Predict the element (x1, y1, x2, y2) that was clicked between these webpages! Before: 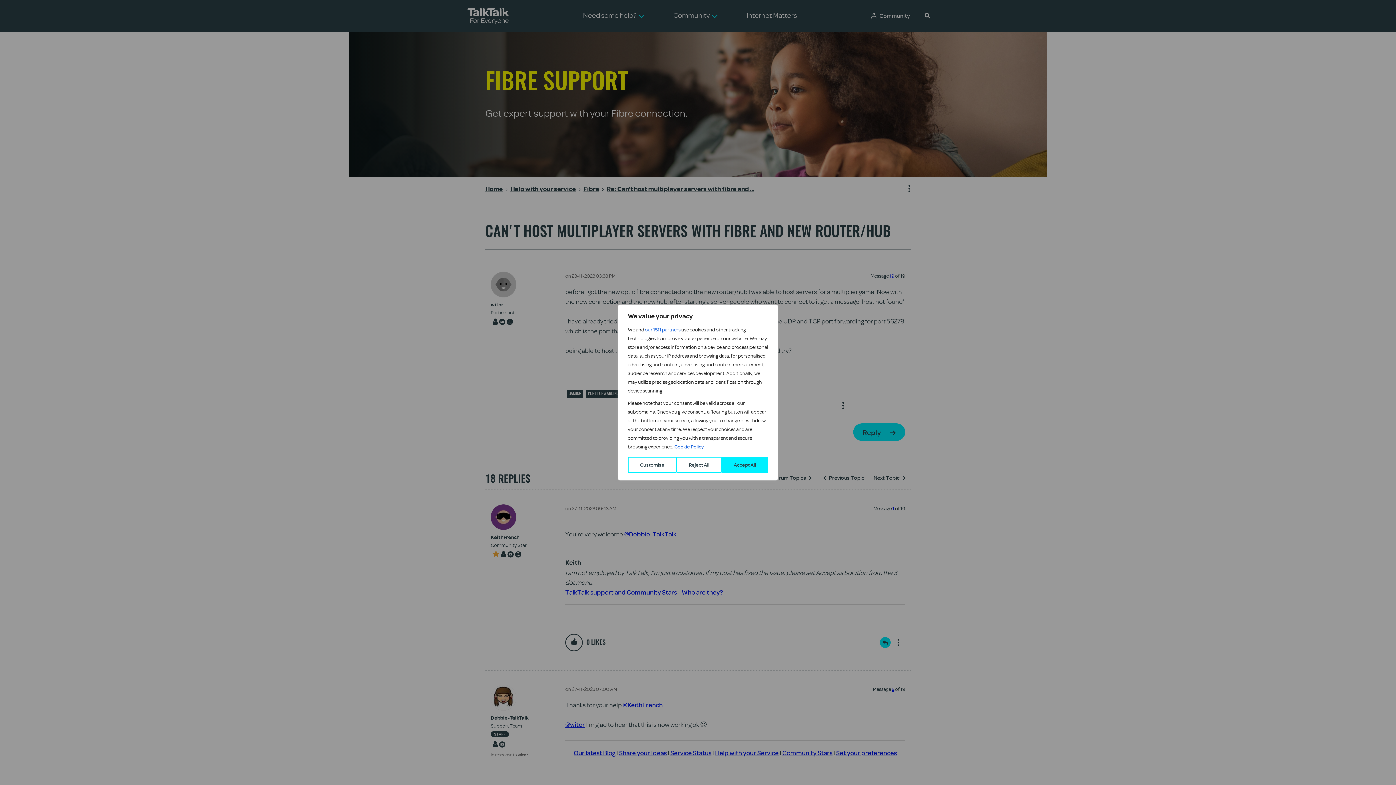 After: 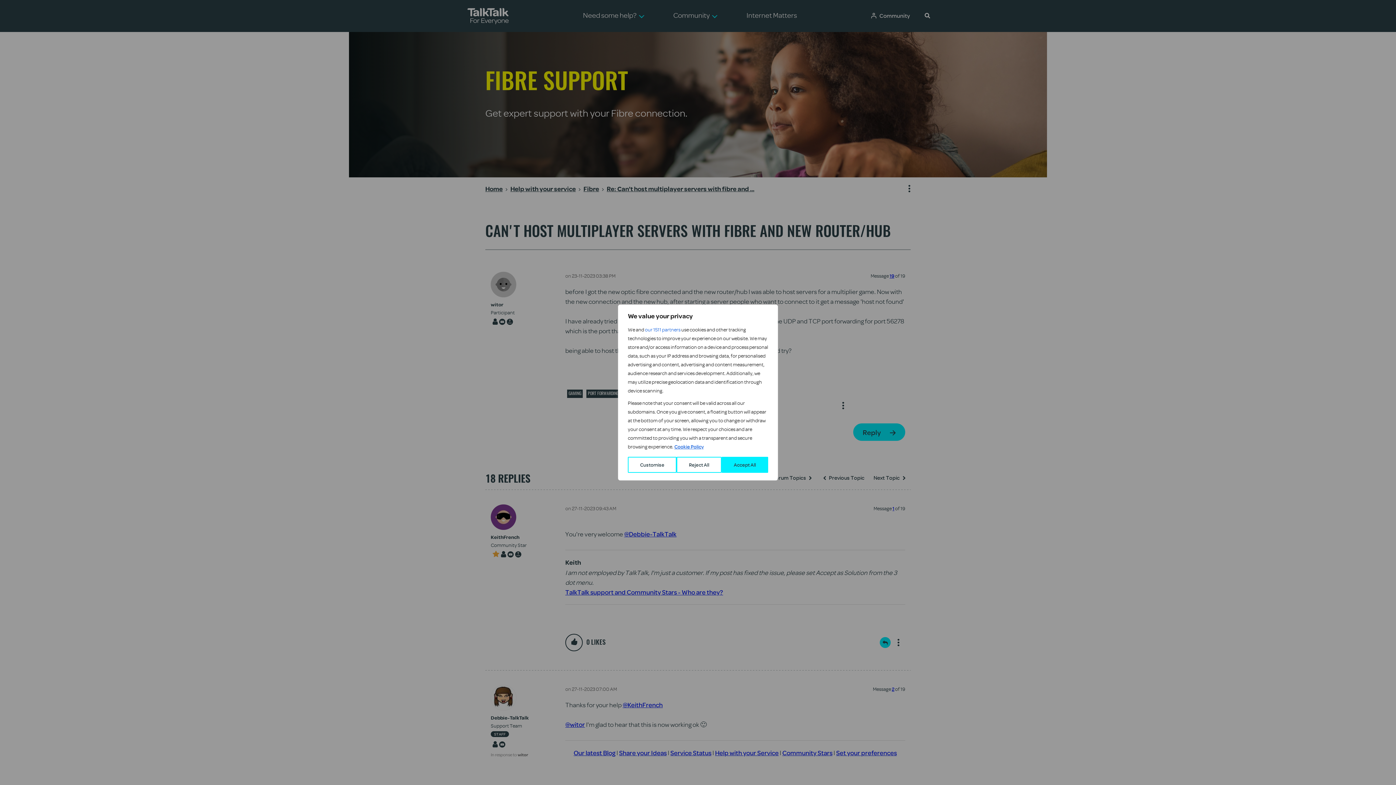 Action: bbox: (674, 443, 704, 450) label: Cookie Policy